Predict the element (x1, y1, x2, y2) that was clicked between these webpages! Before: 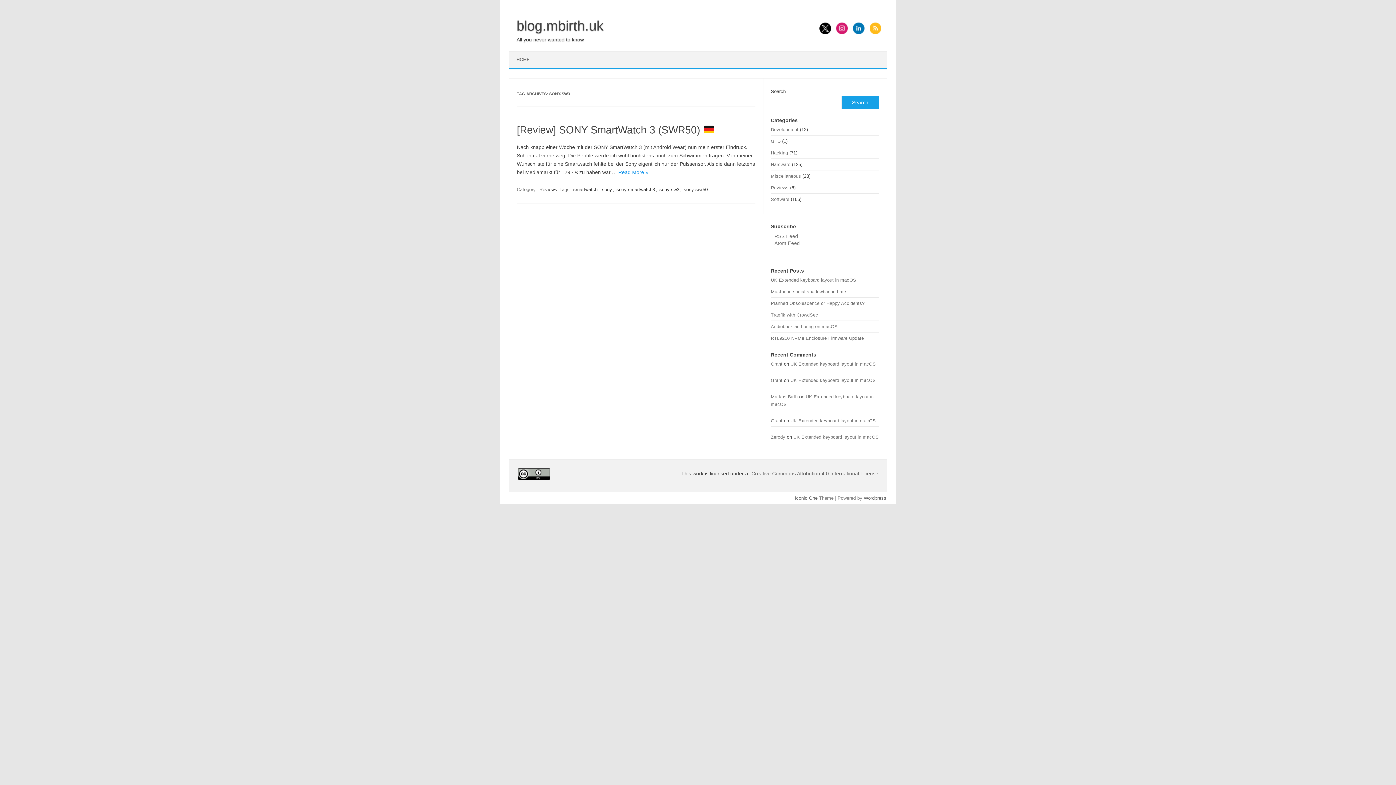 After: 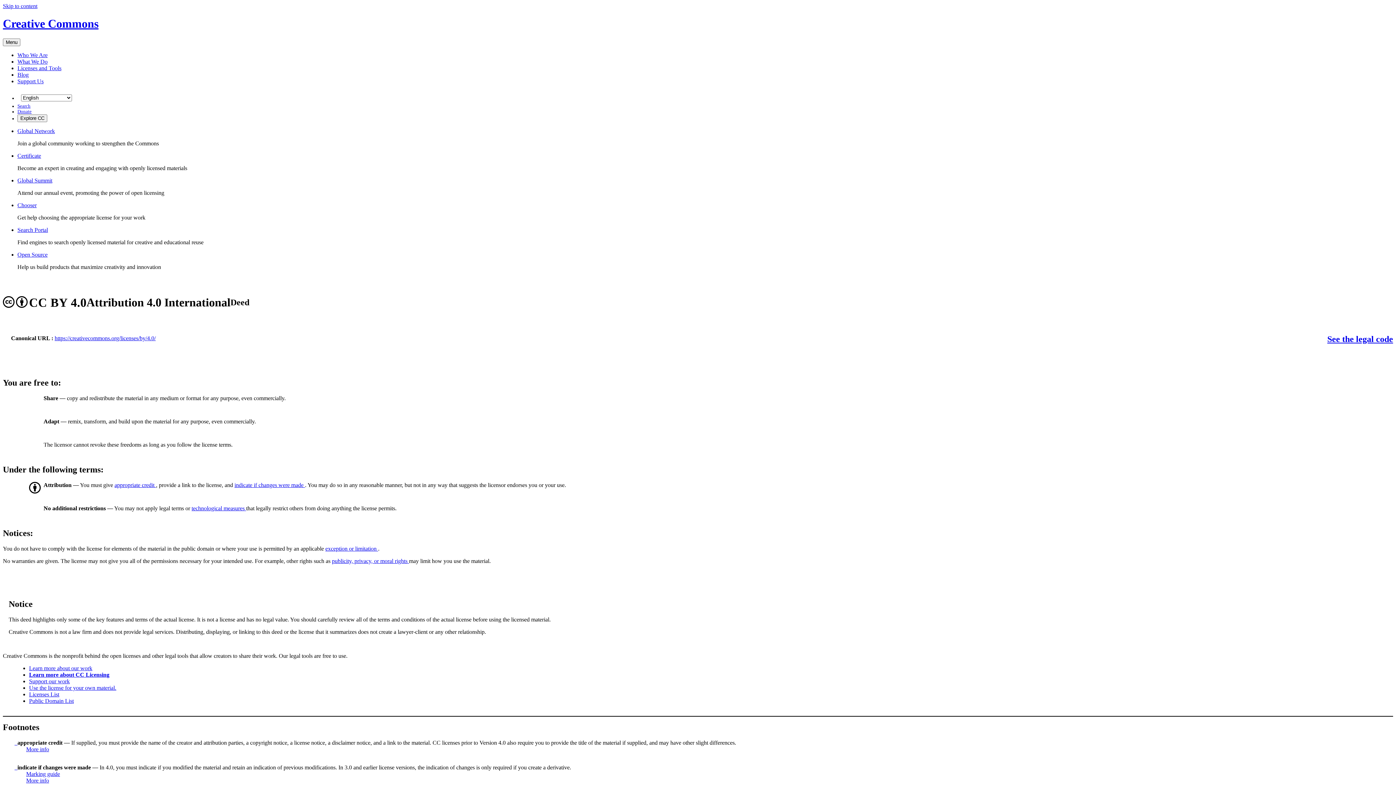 Action: bbox: (518, 475, 550, 481)